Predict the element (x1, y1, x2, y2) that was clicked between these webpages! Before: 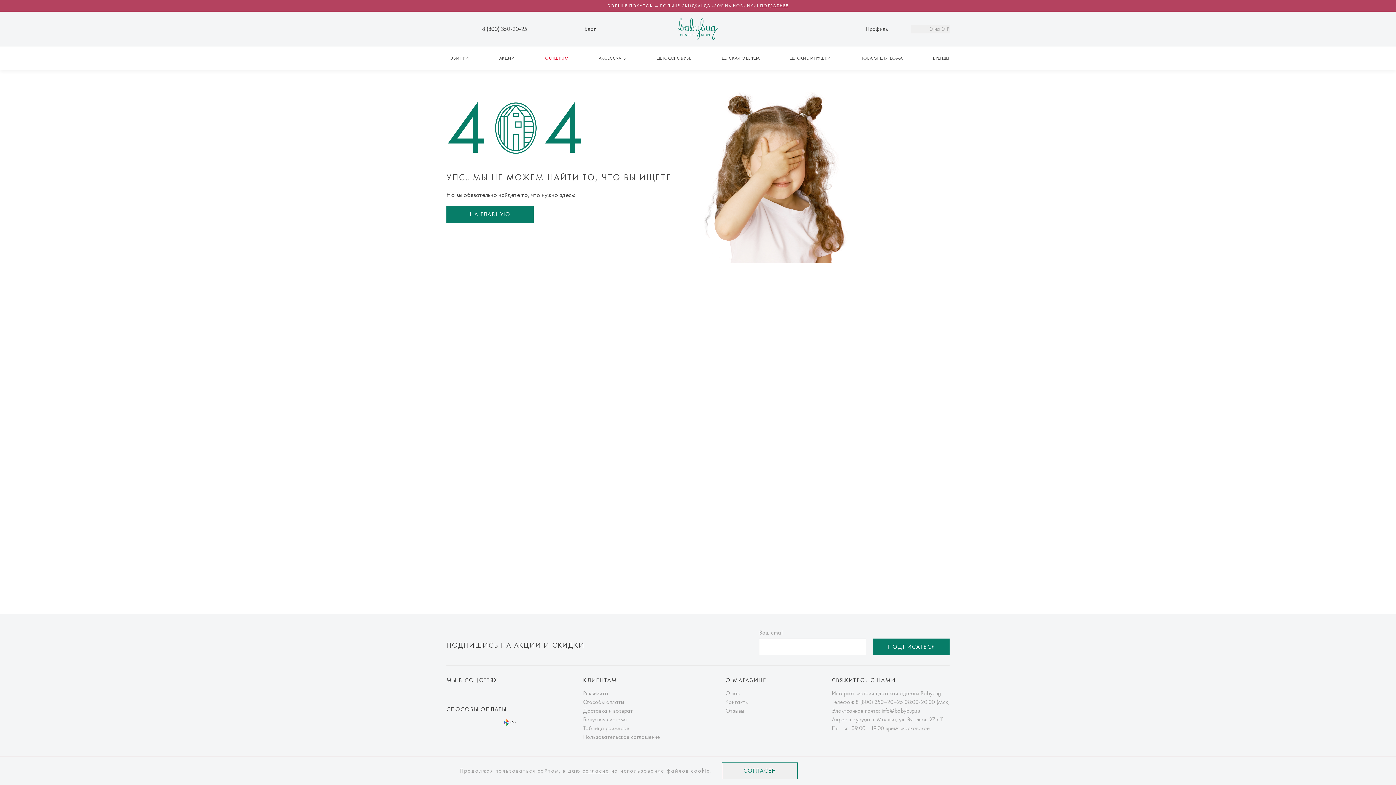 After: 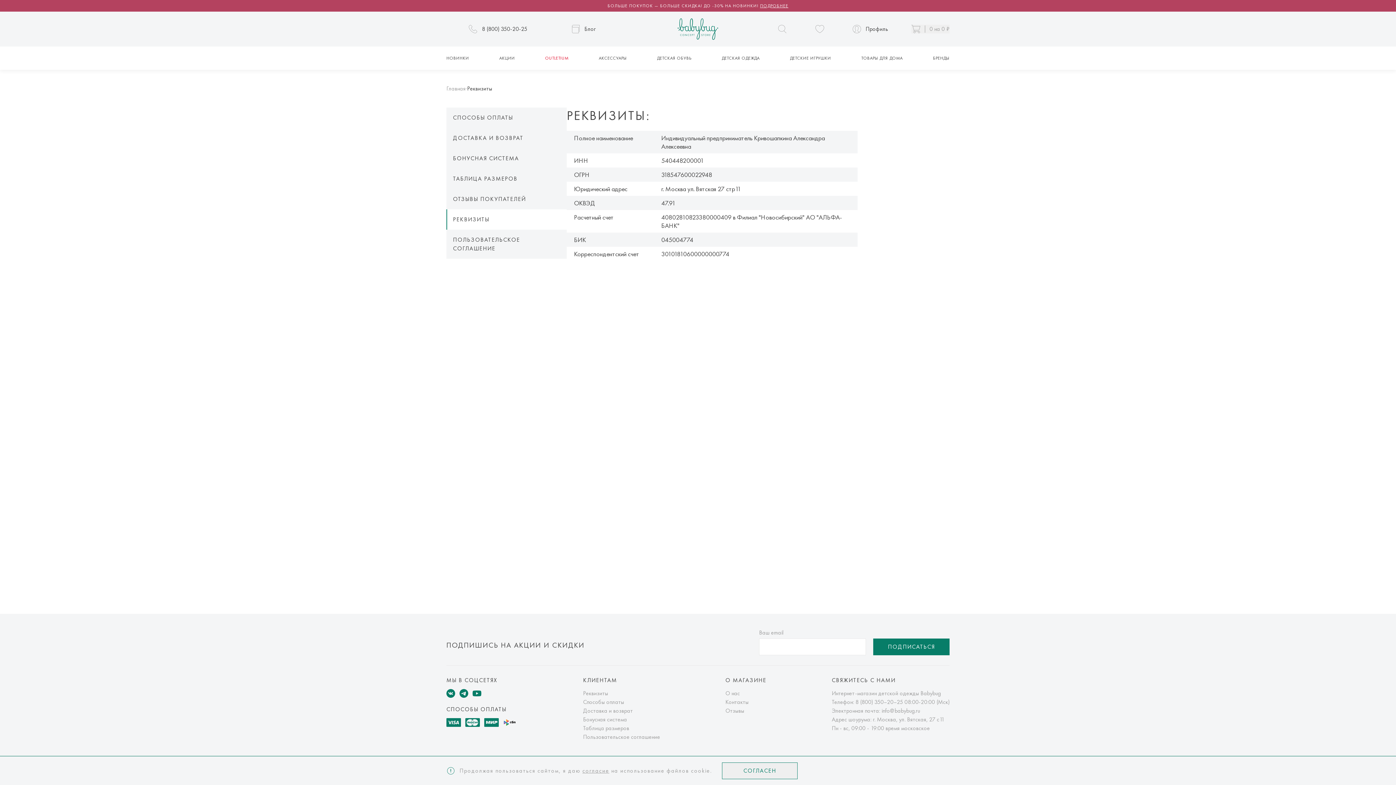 Action: label: Реквизиты bbox: (583, 689, 660, 698)